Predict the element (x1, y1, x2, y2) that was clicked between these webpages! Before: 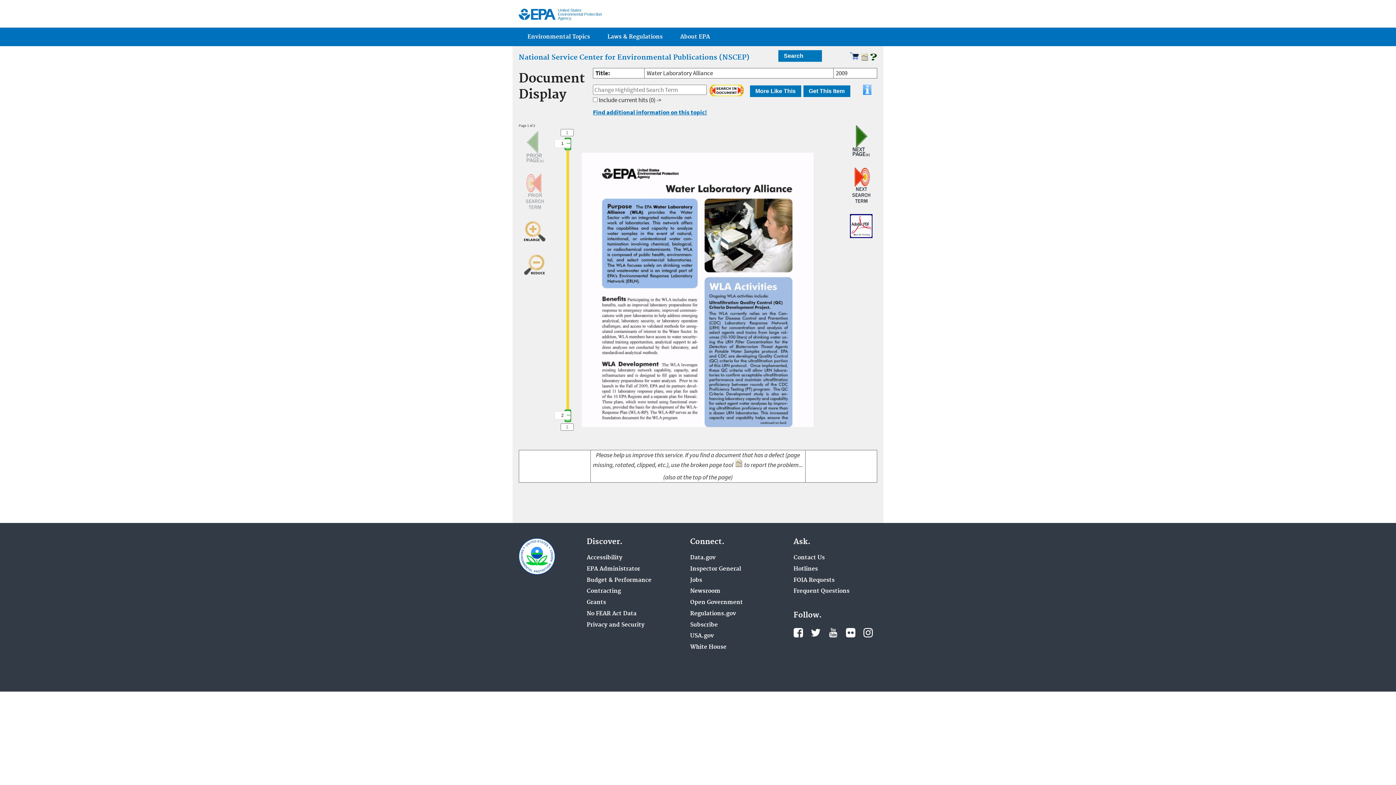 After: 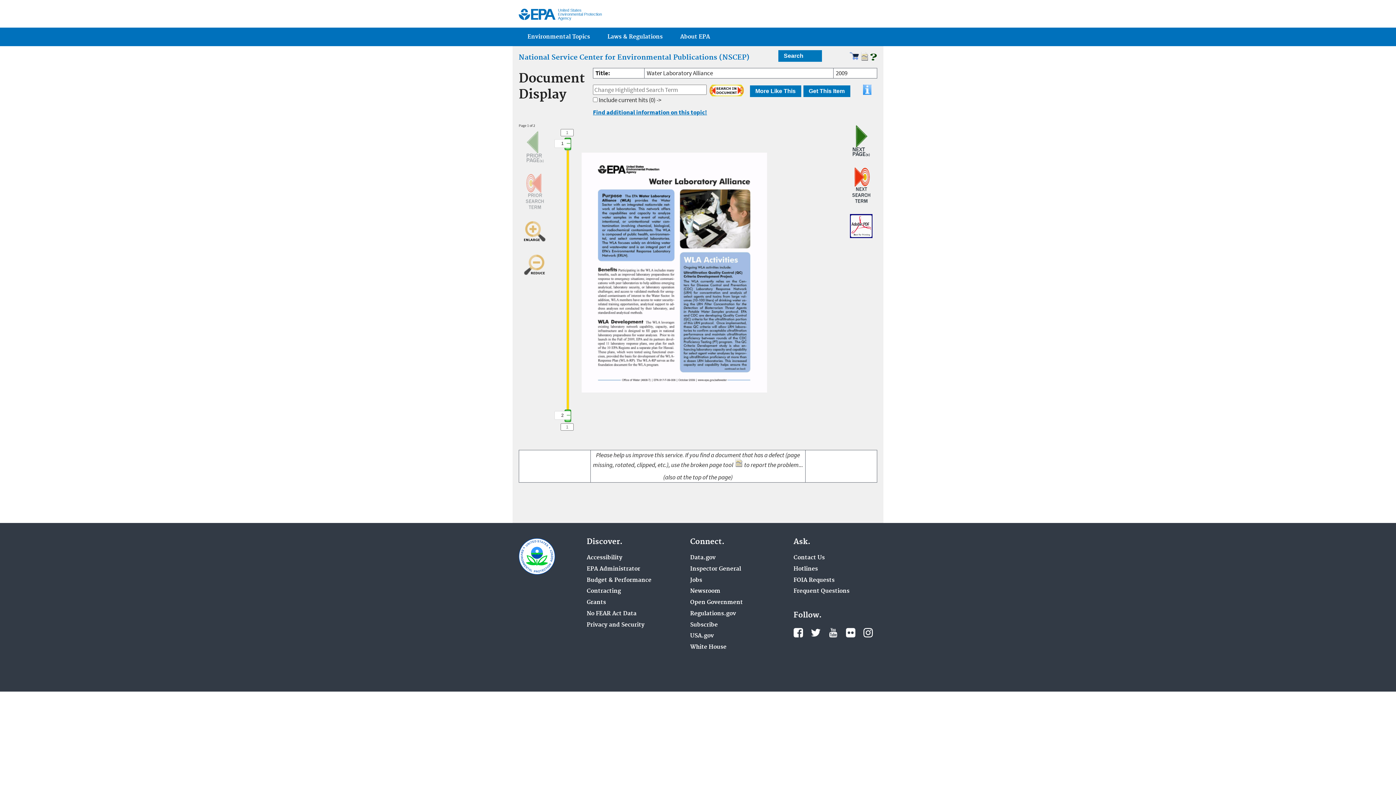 Action: bbox: (518, 274, 551, 282)